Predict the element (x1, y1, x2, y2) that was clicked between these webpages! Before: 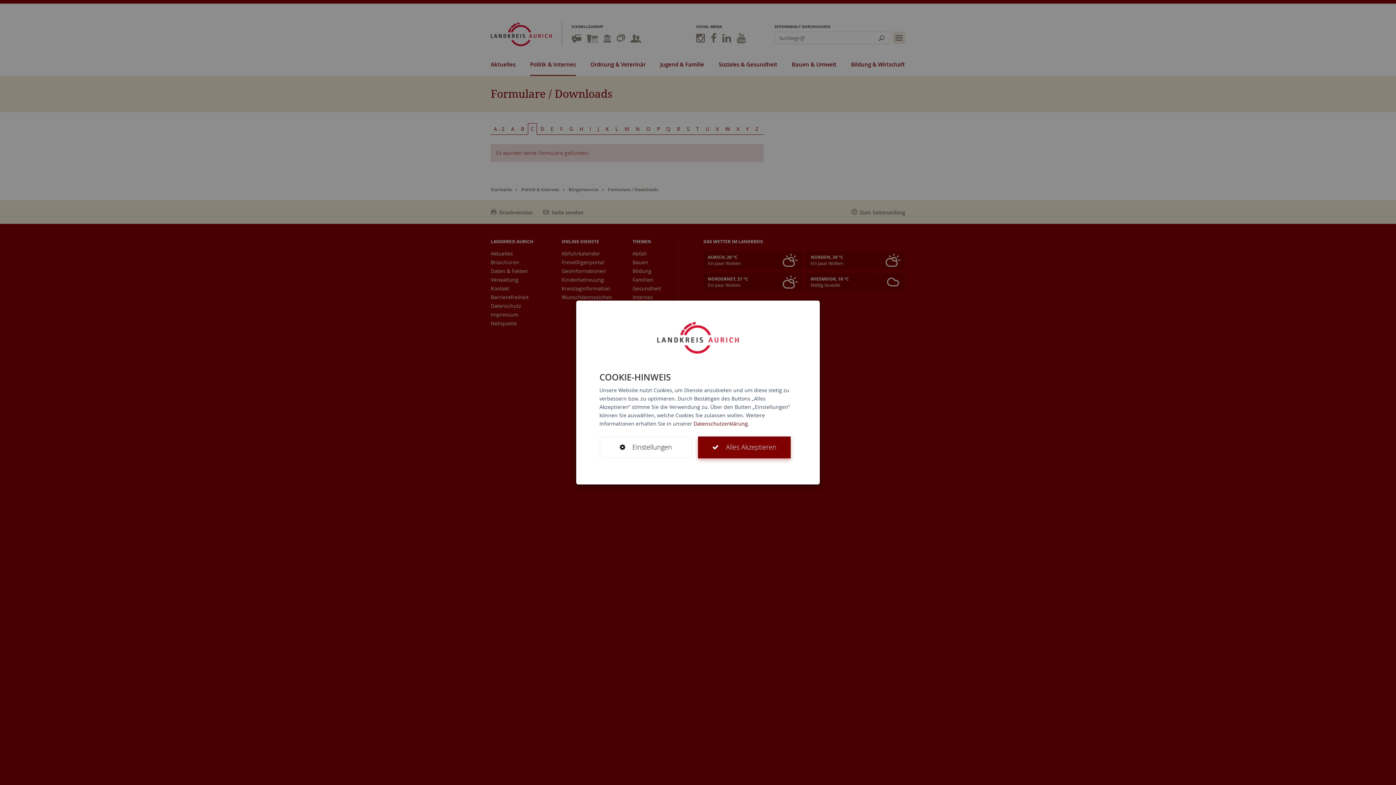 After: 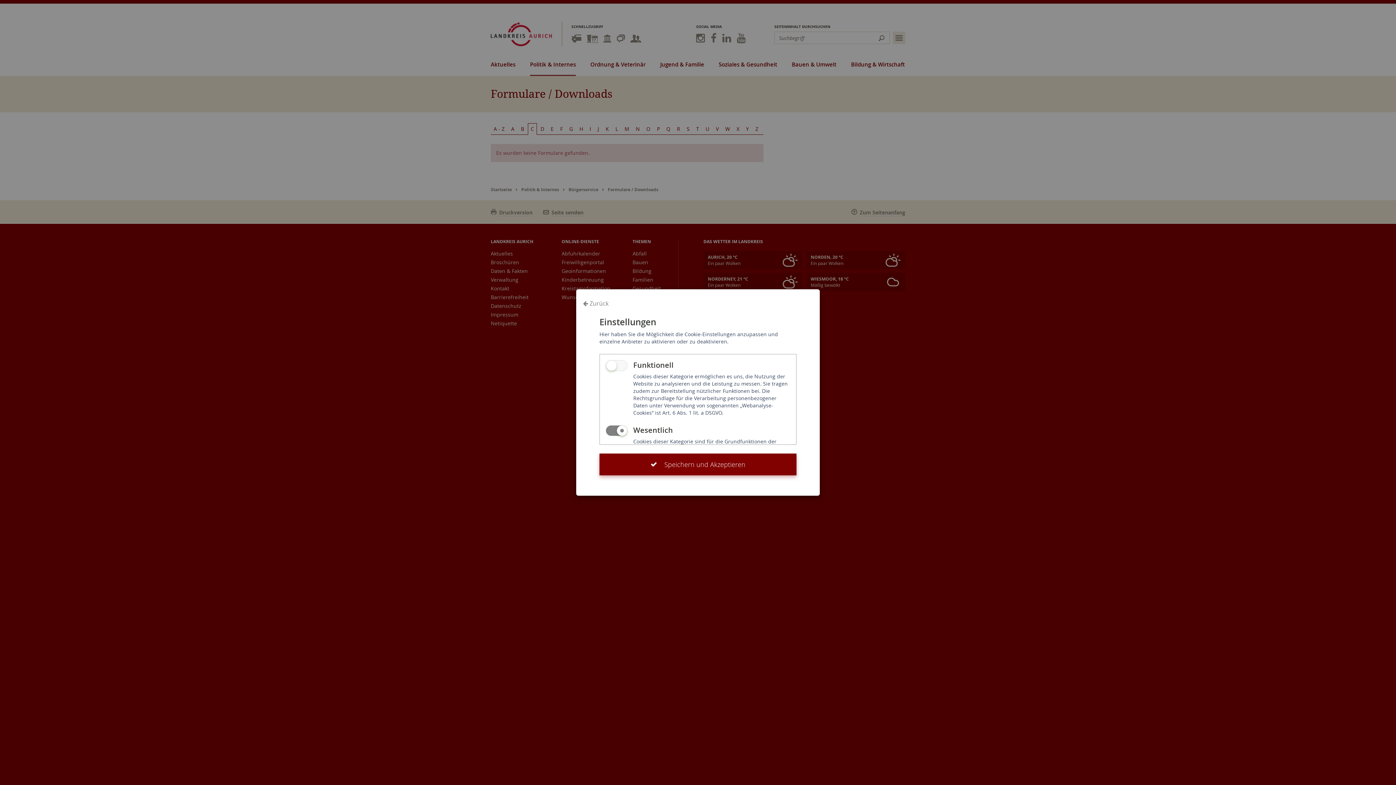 Action: label: Einstellungen bbox: (599, 436, 692, 458)